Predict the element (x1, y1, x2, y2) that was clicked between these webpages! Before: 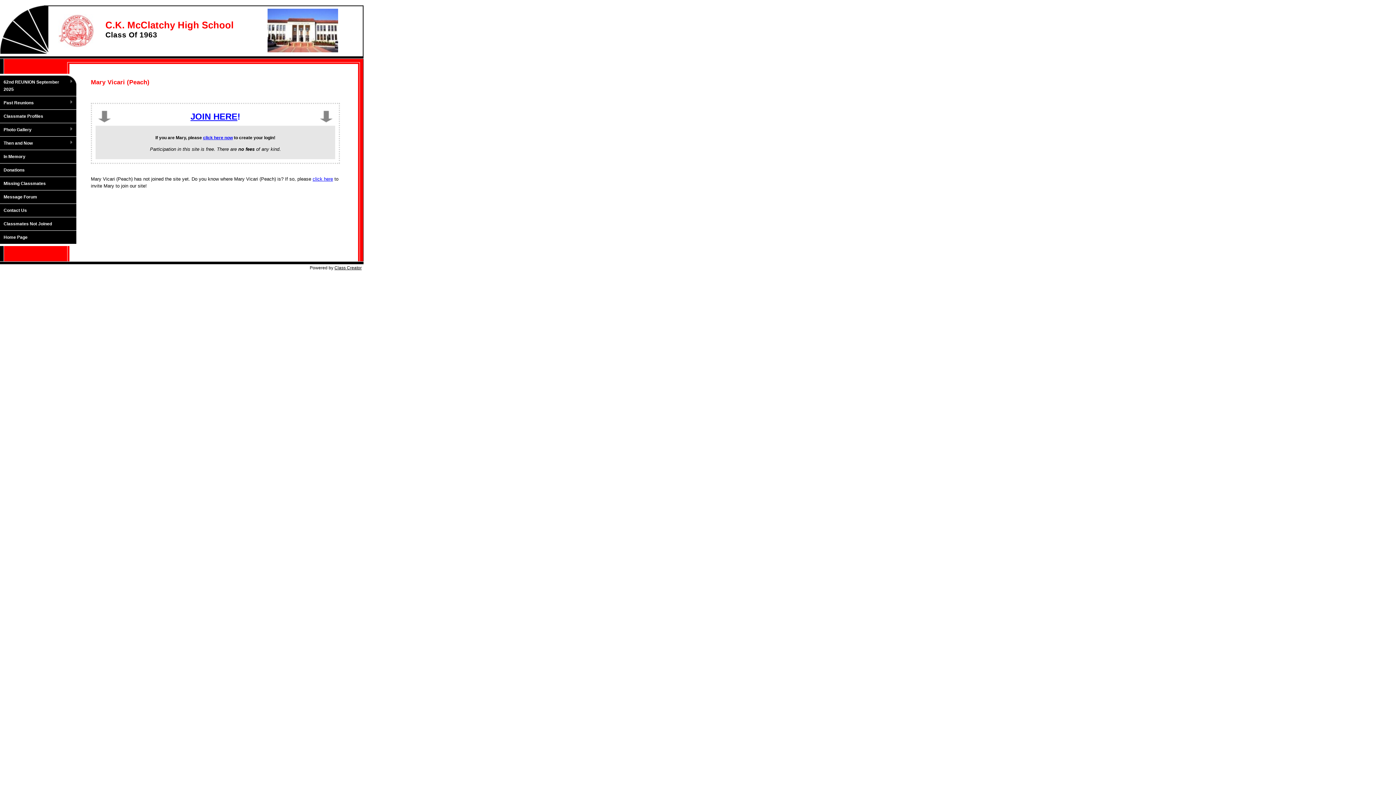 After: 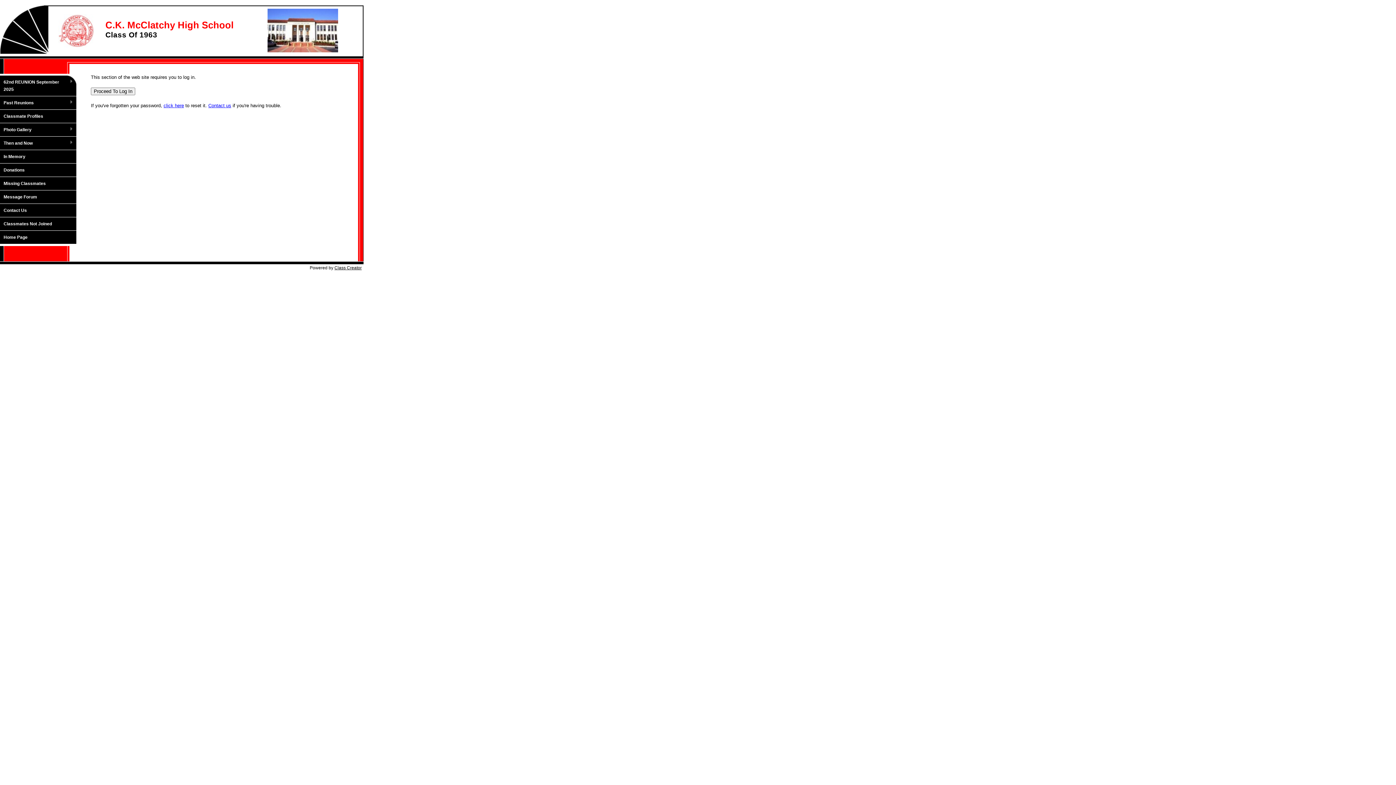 Action: bbox: (0, 109, 76, 123) label: Classmate Profiles